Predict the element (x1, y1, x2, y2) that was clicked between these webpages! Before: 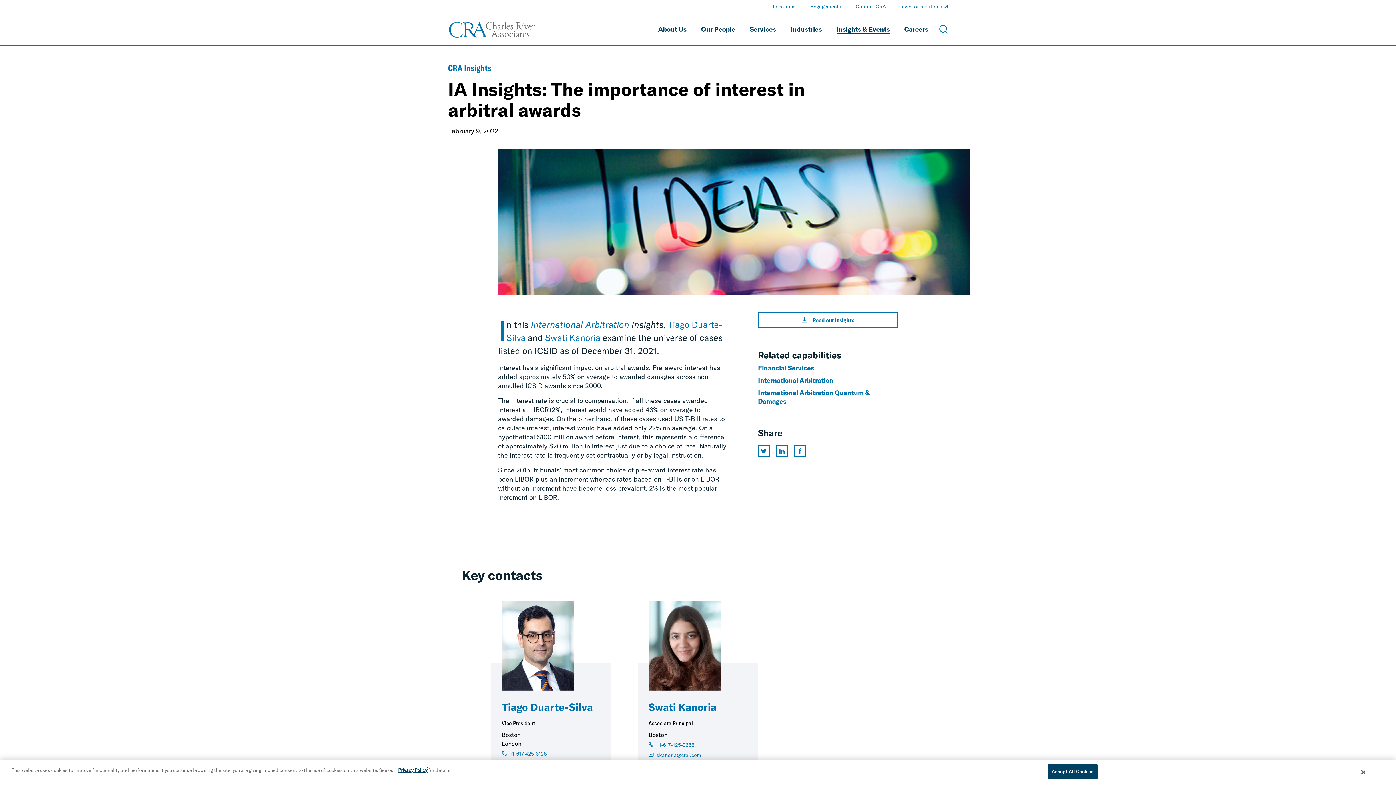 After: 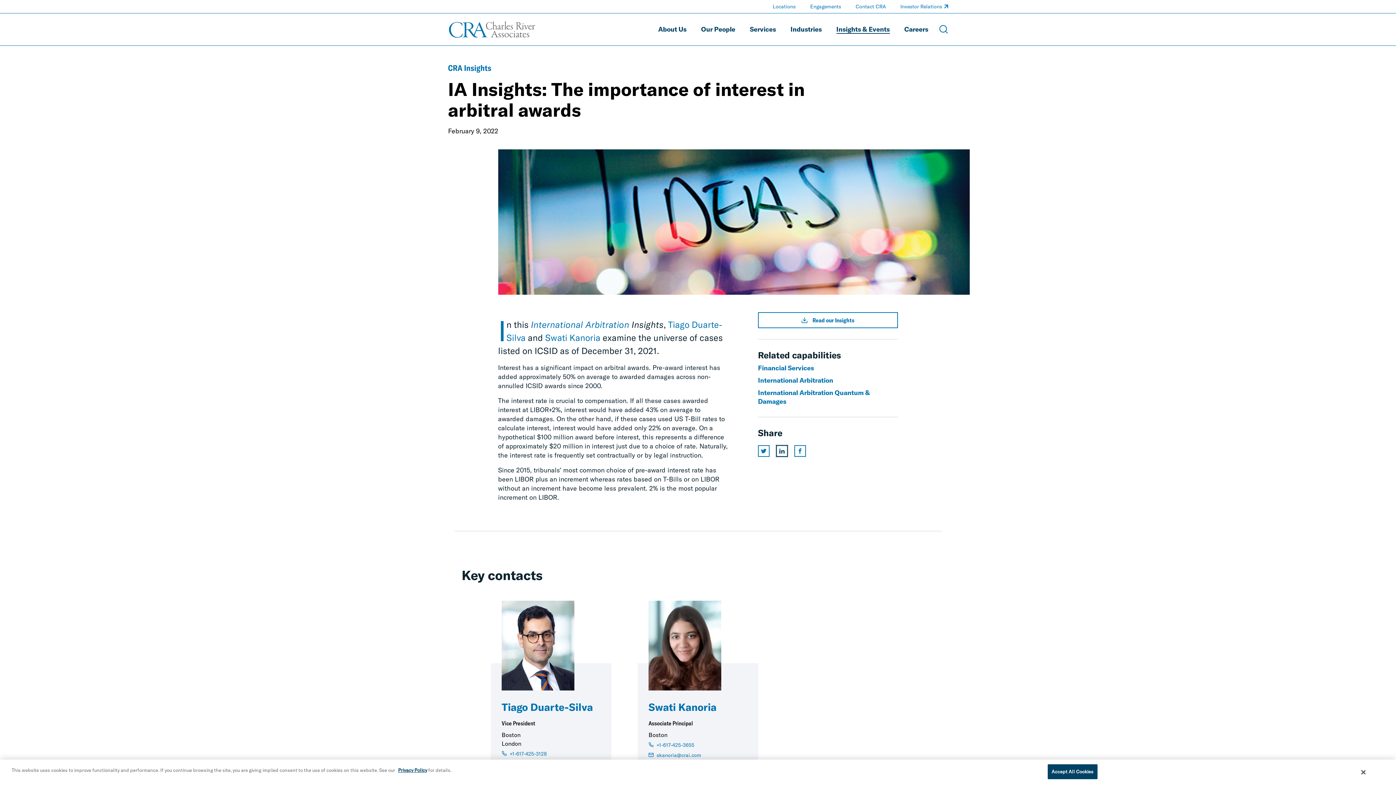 Action: label: Share this page on linkedin bbox: (776, 445, 788, 457)